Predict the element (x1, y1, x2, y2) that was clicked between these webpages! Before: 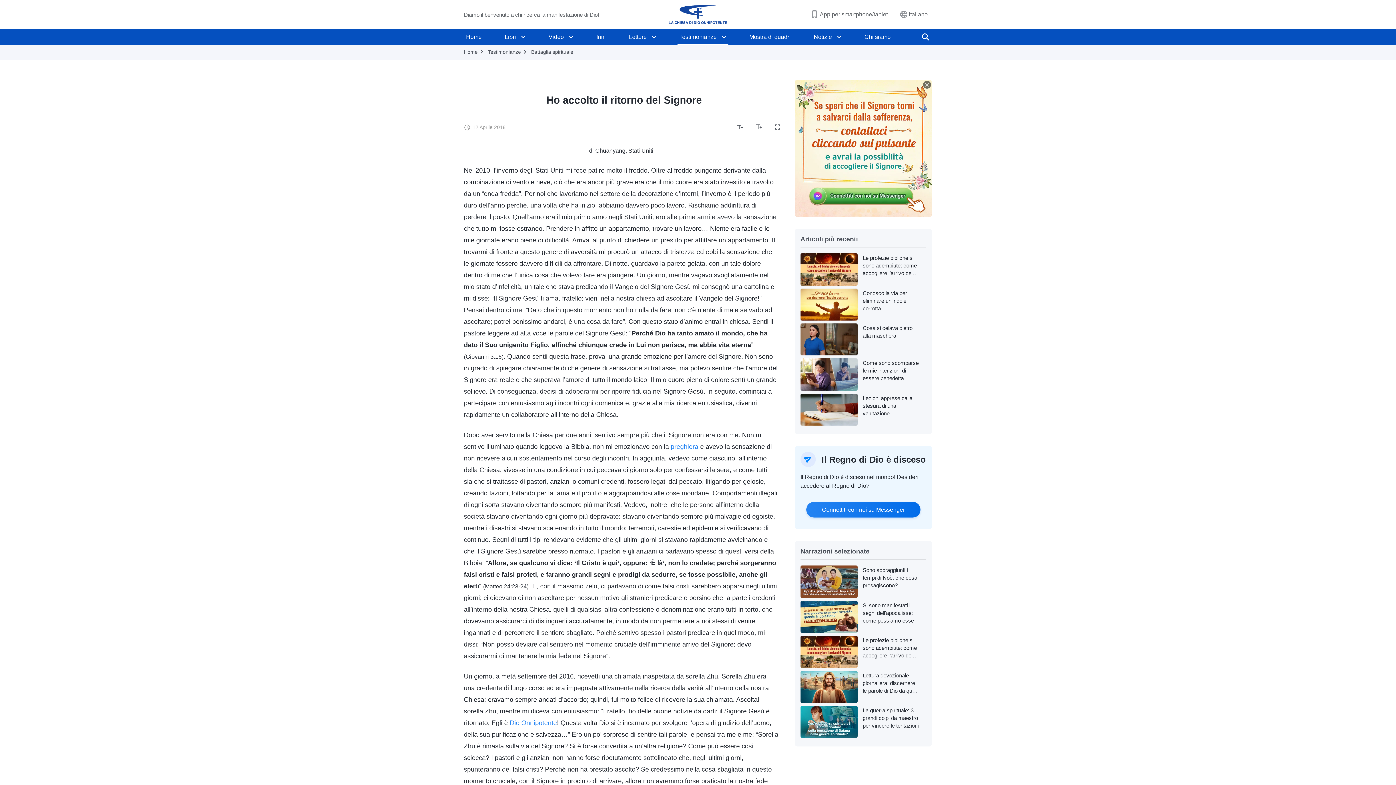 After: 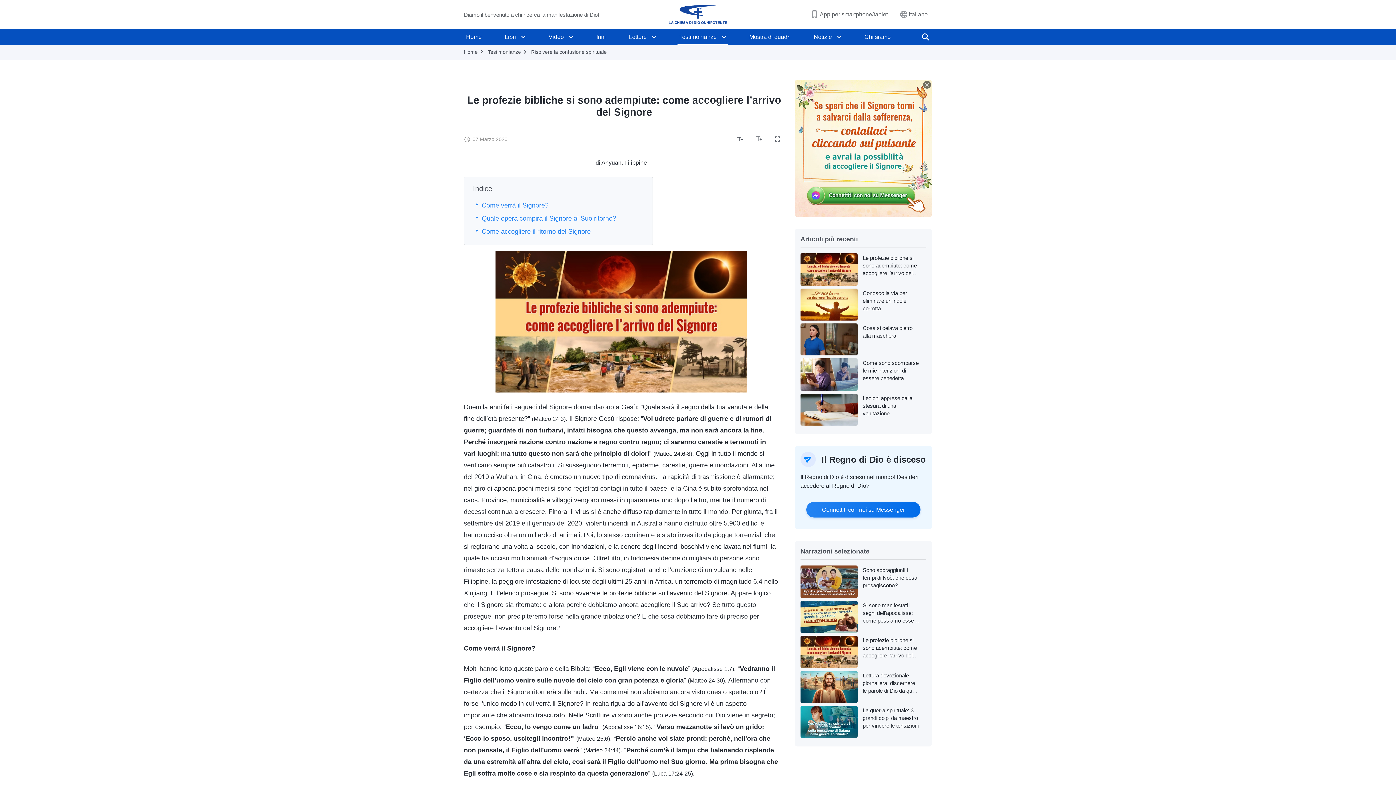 Action: bbox: (862, 254, 920, 277) label: Le profezie bibliche si sono adempiute: come accogliere l’arrivo del Signore